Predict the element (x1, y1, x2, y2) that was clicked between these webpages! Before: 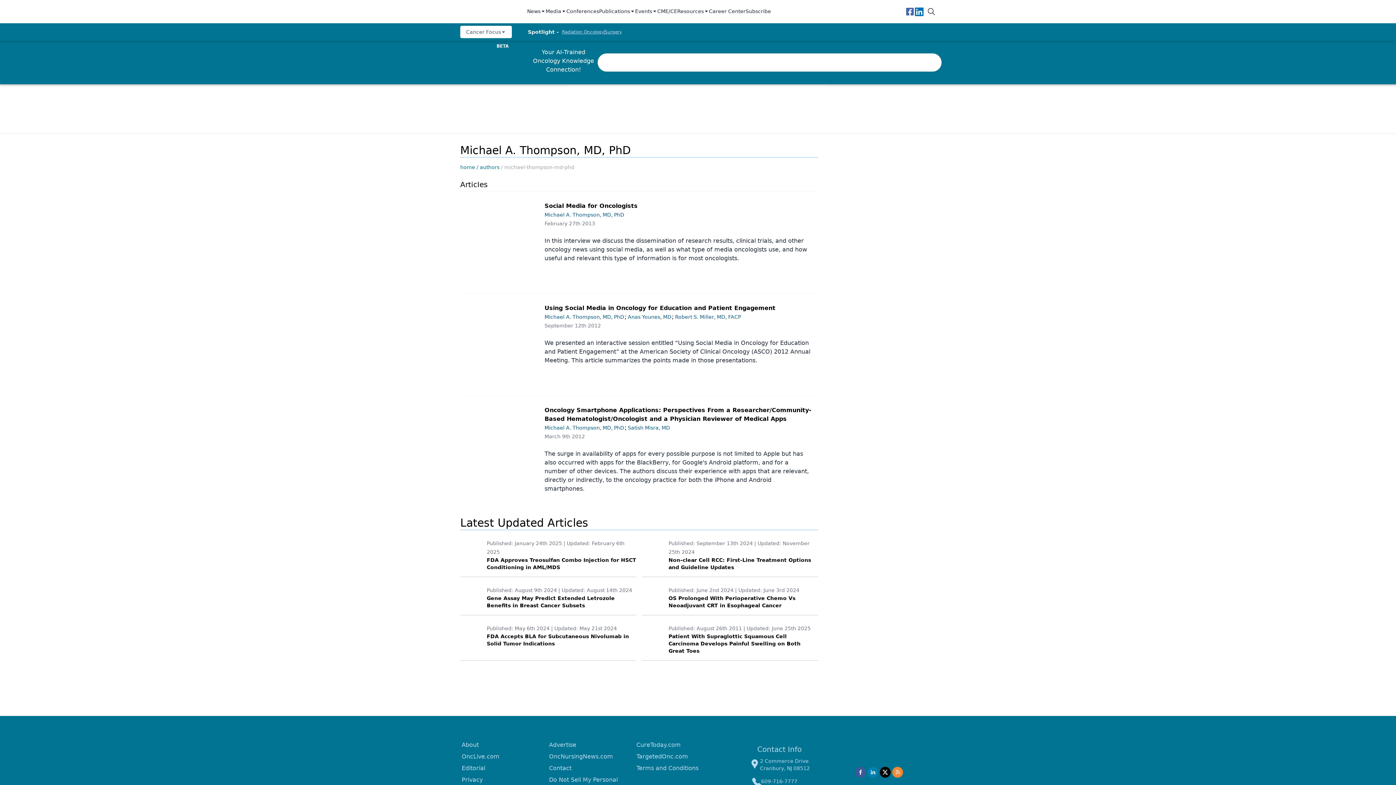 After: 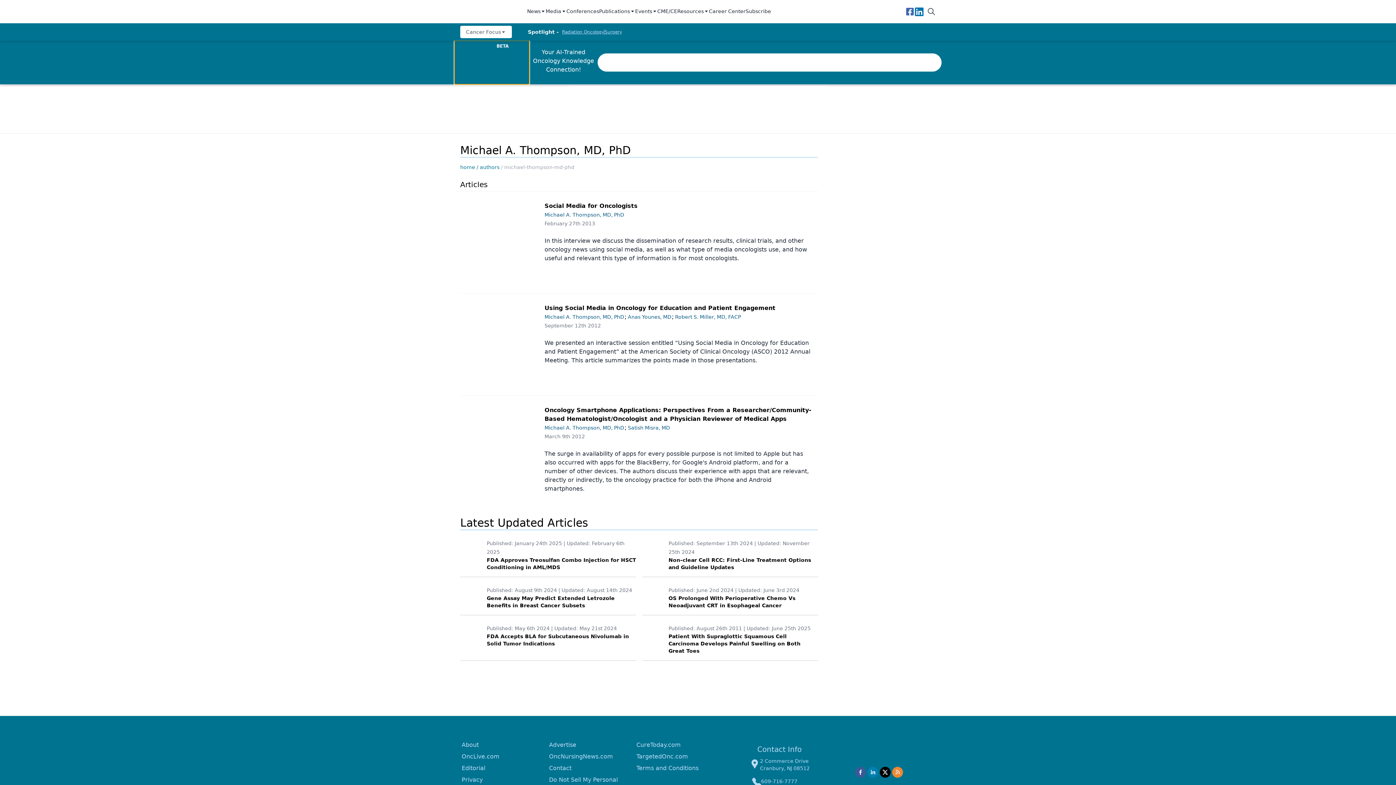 Action: label: BETA bbox: (454, 40, 529, 84)